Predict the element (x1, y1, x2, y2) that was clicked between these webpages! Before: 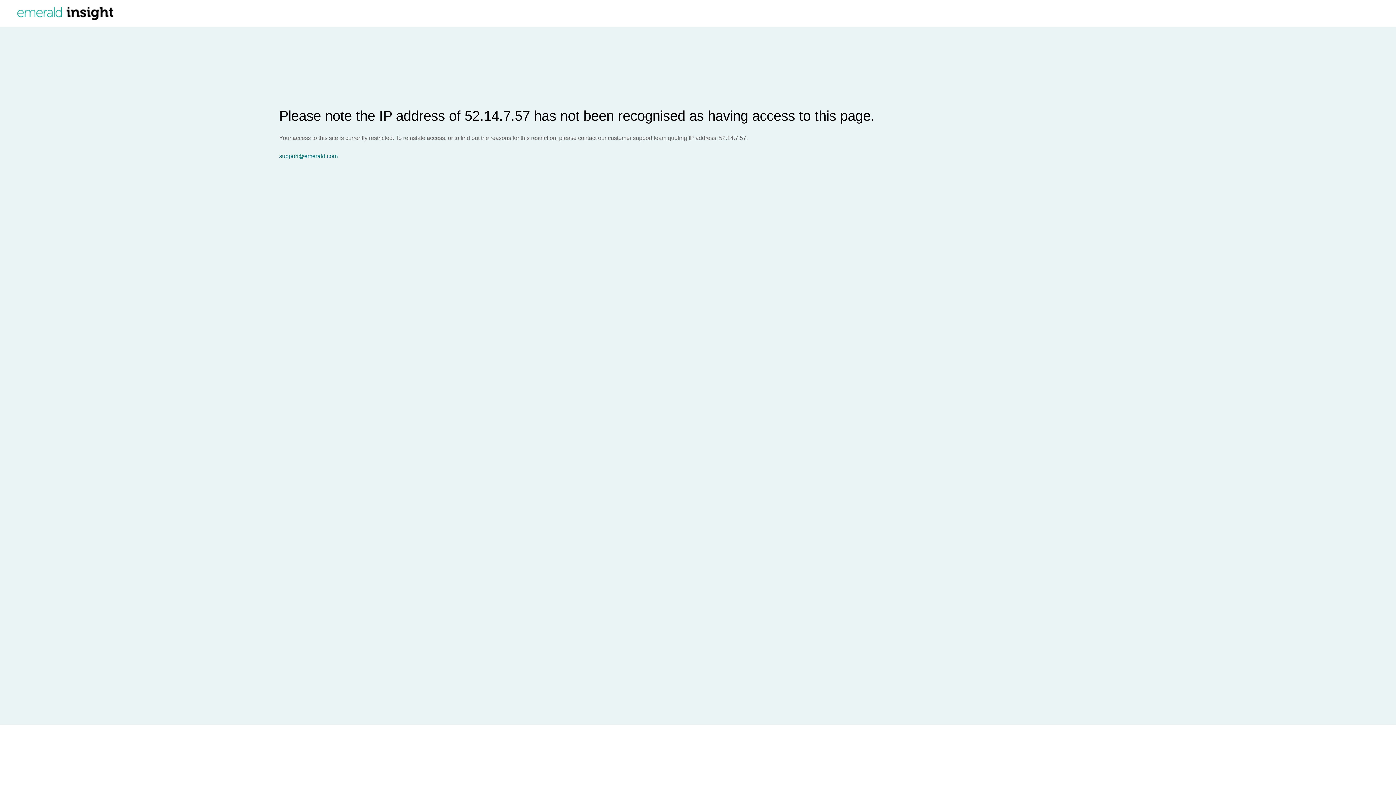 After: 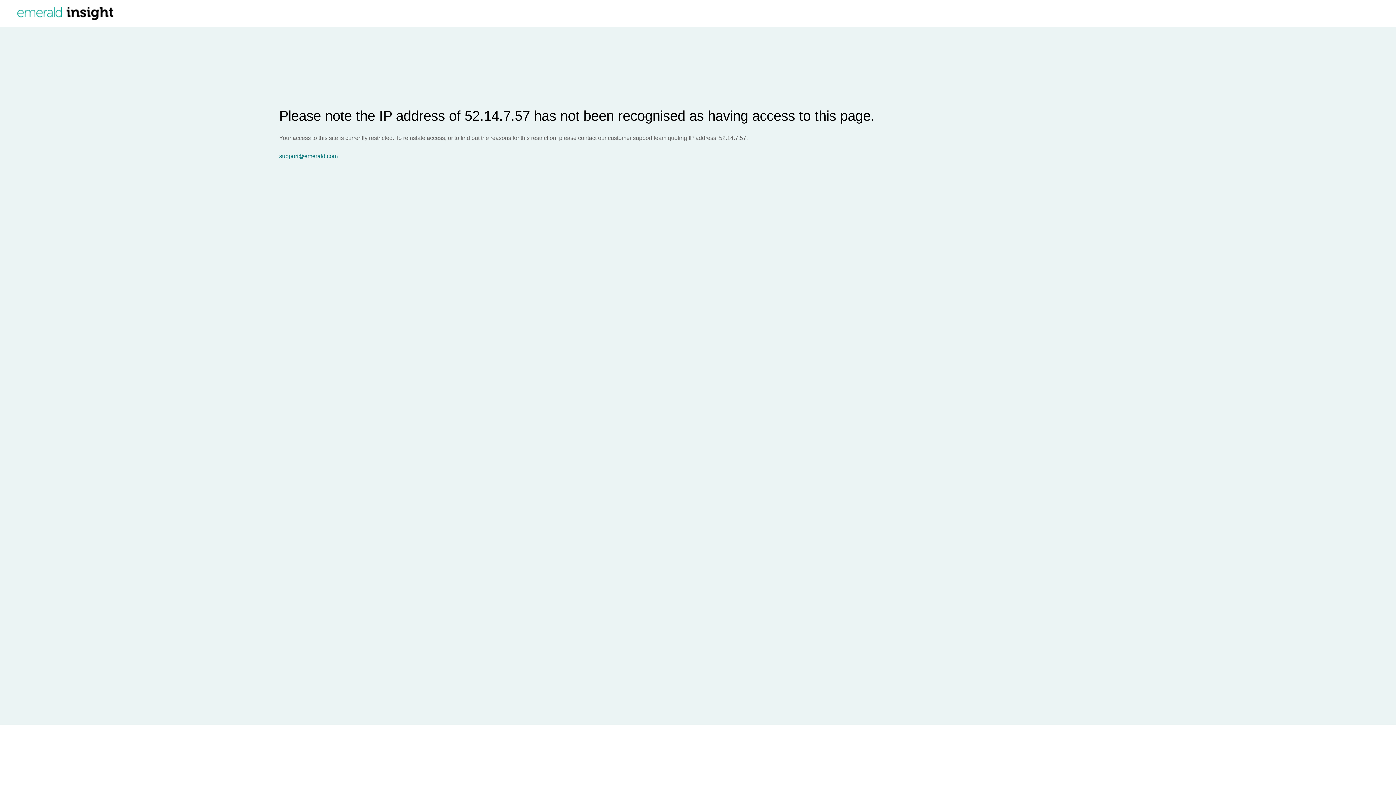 Action: label: support@emerald.com bbox: (279, 153, 1396, 159)